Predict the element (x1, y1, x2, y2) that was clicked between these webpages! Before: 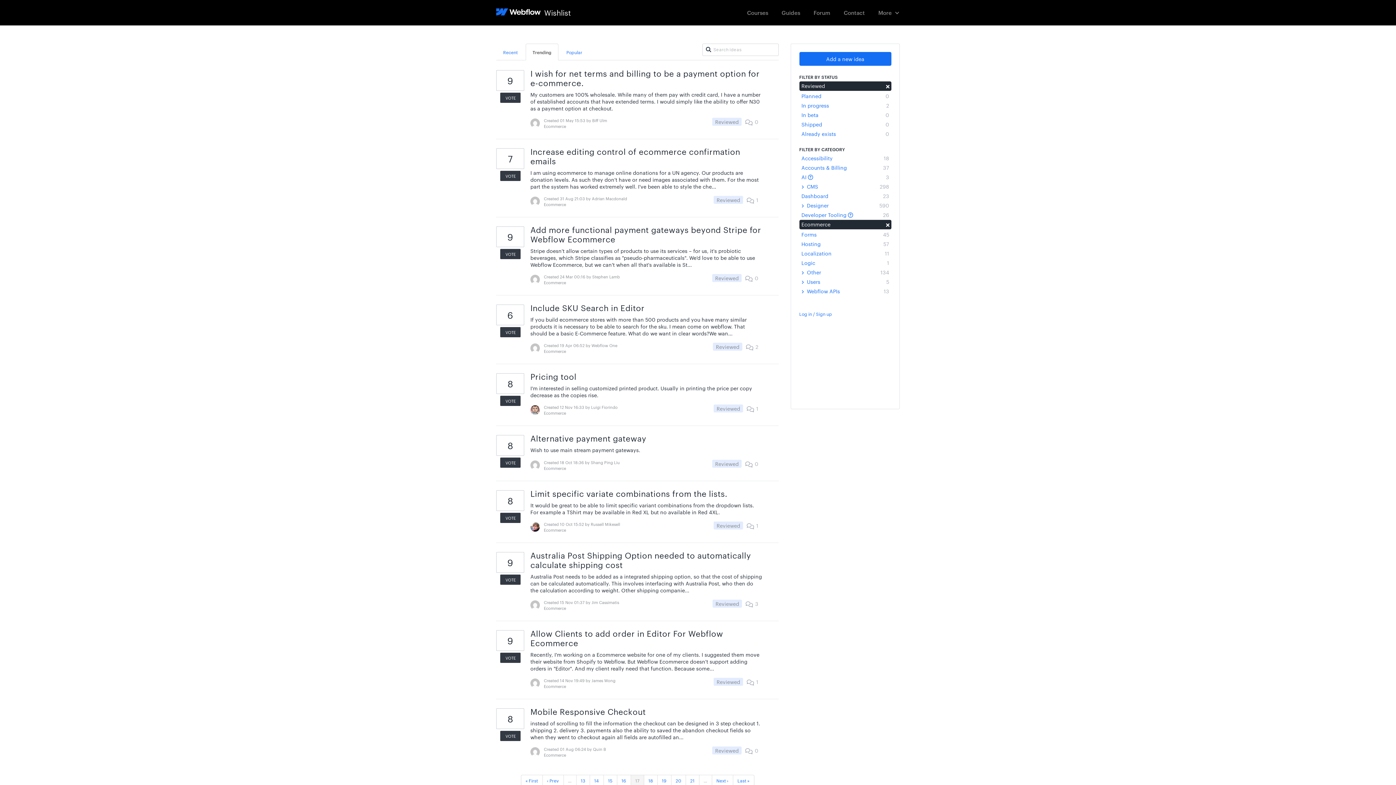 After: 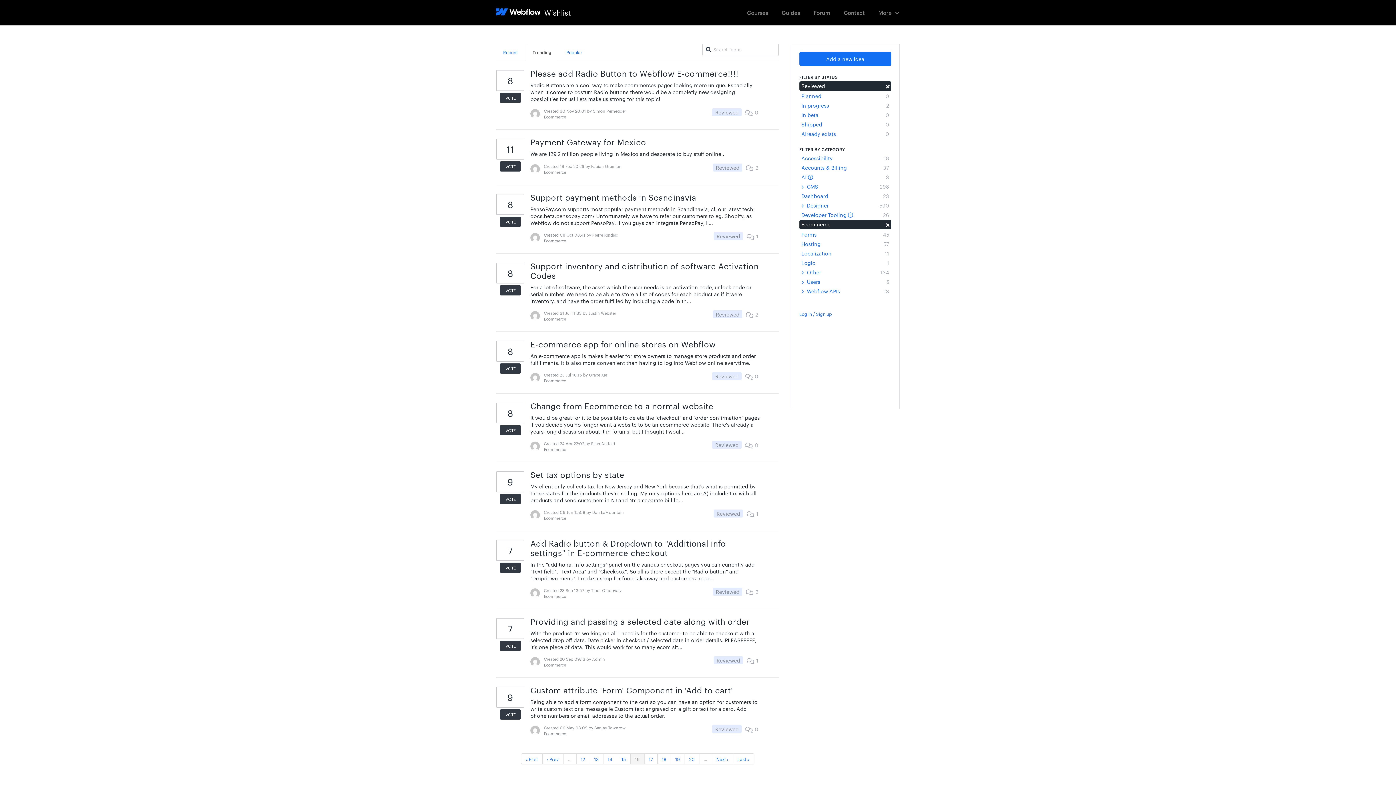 Action: label: ‹ Prev bbox: (542, 775, 563, 786)